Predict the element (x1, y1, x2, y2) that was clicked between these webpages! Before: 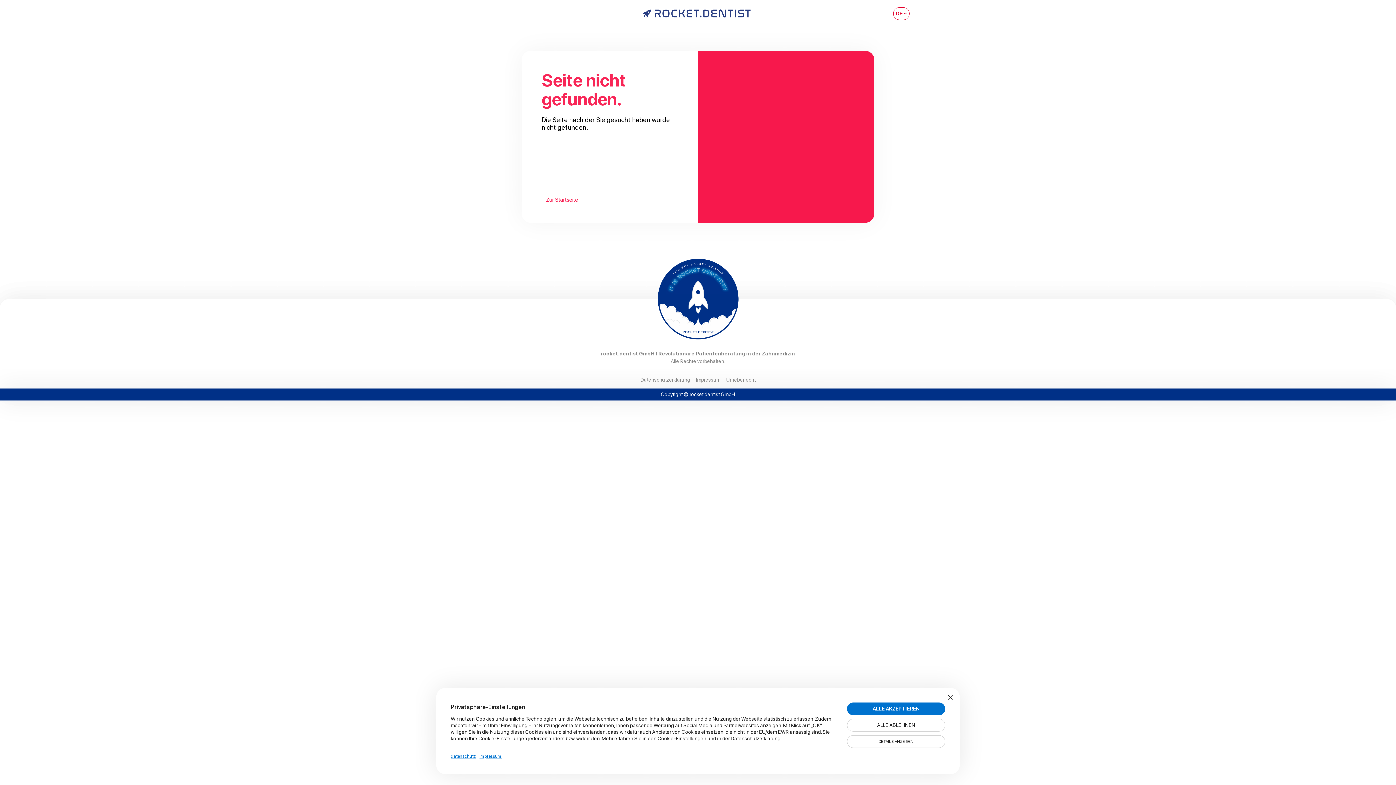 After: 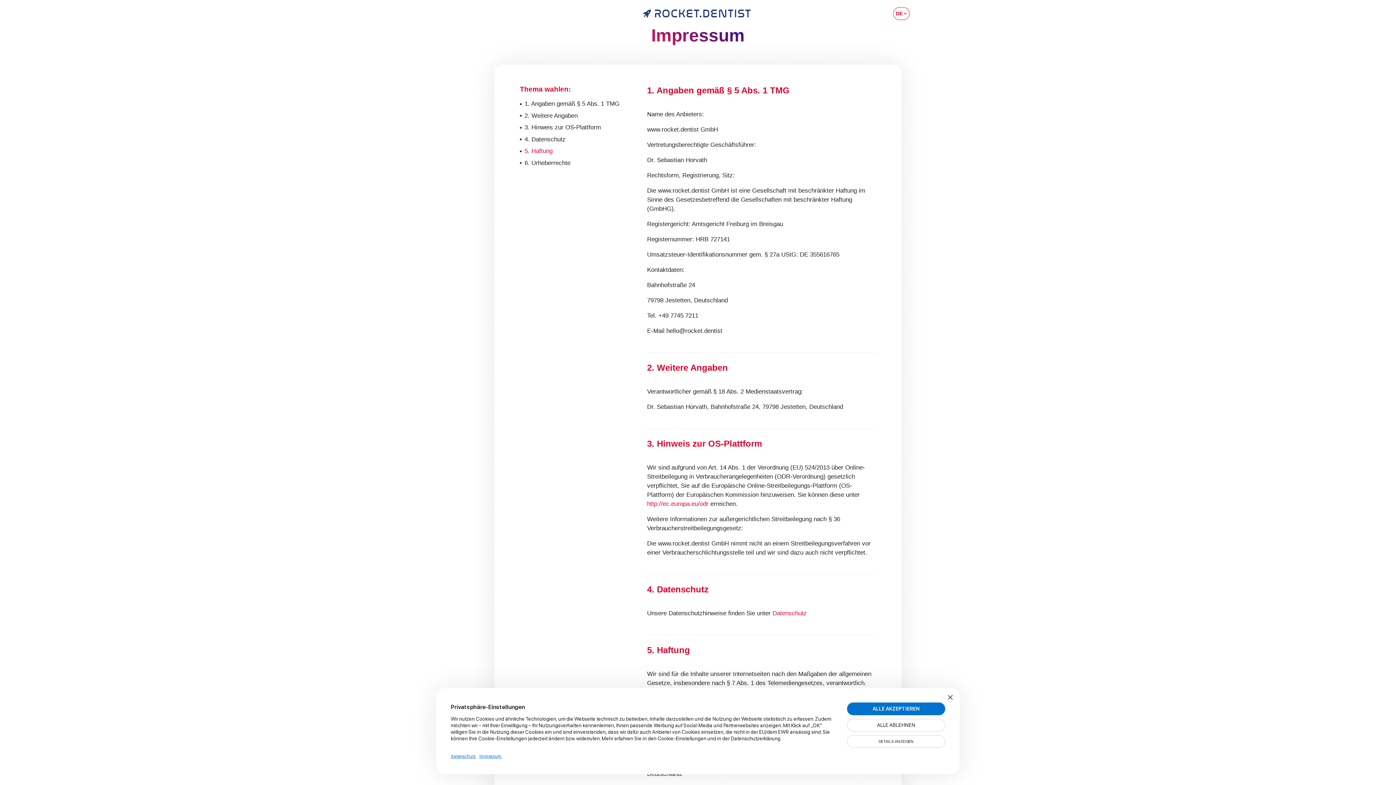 Action: label: Impressum bbox: (693, 376, 723, 383)